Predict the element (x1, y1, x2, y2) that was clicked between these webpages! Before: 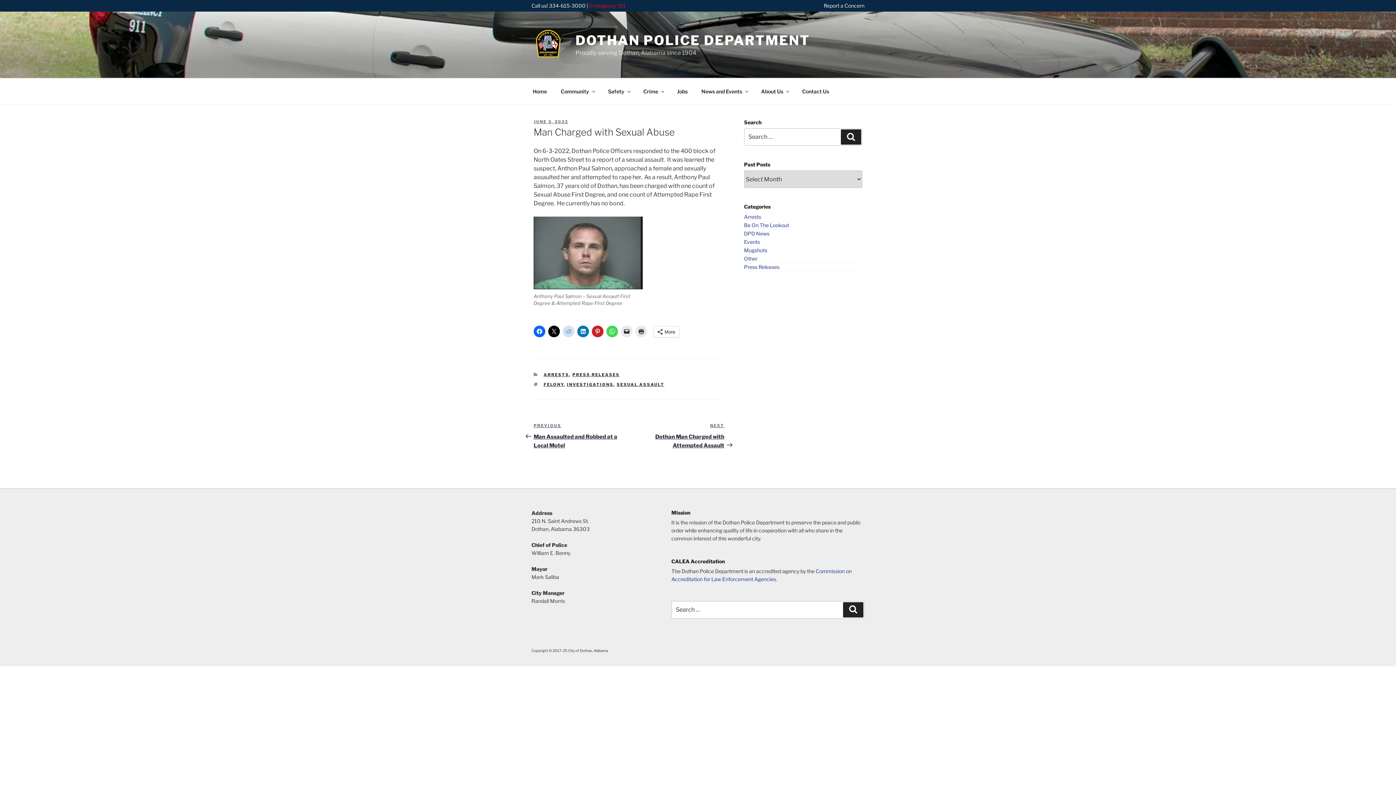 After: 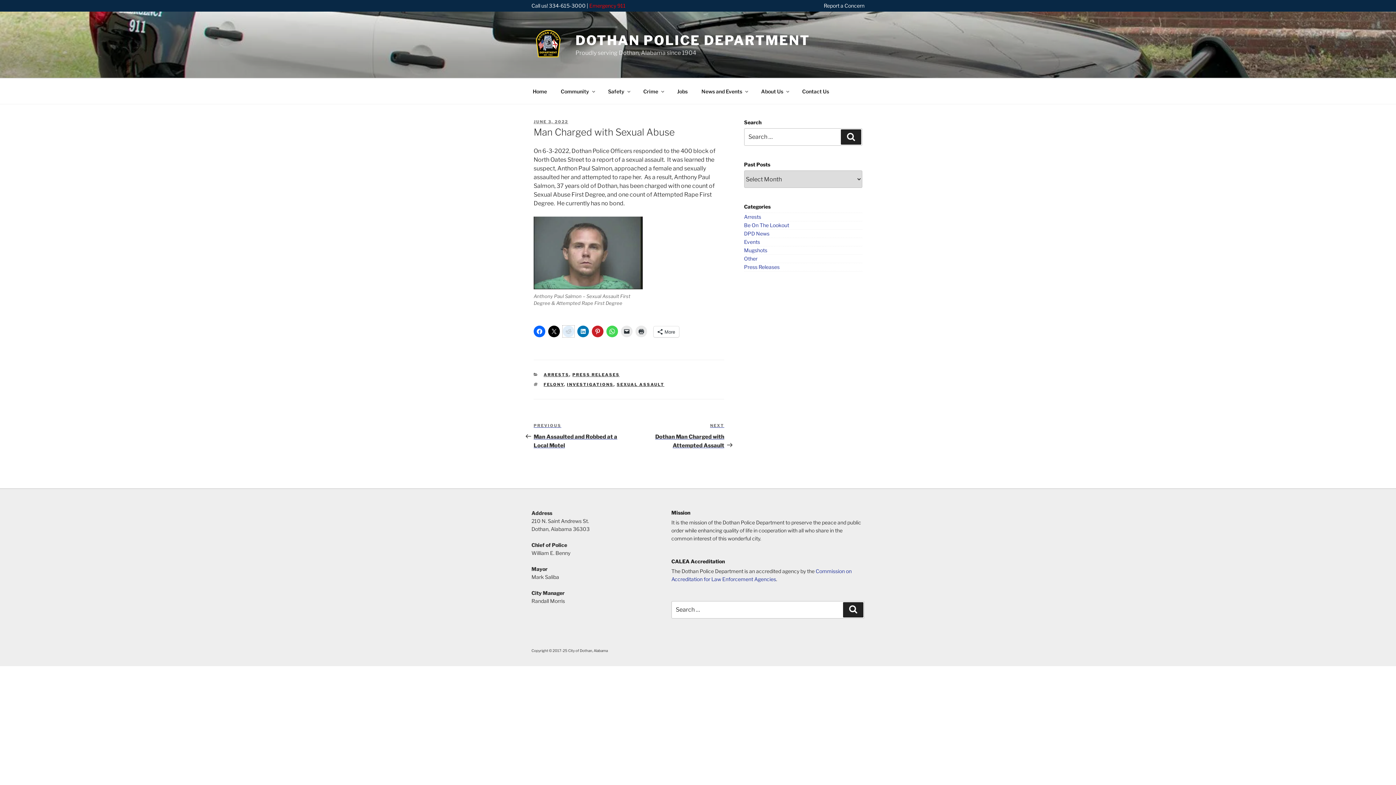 Action: bbox: (562, 325, 574, 337)